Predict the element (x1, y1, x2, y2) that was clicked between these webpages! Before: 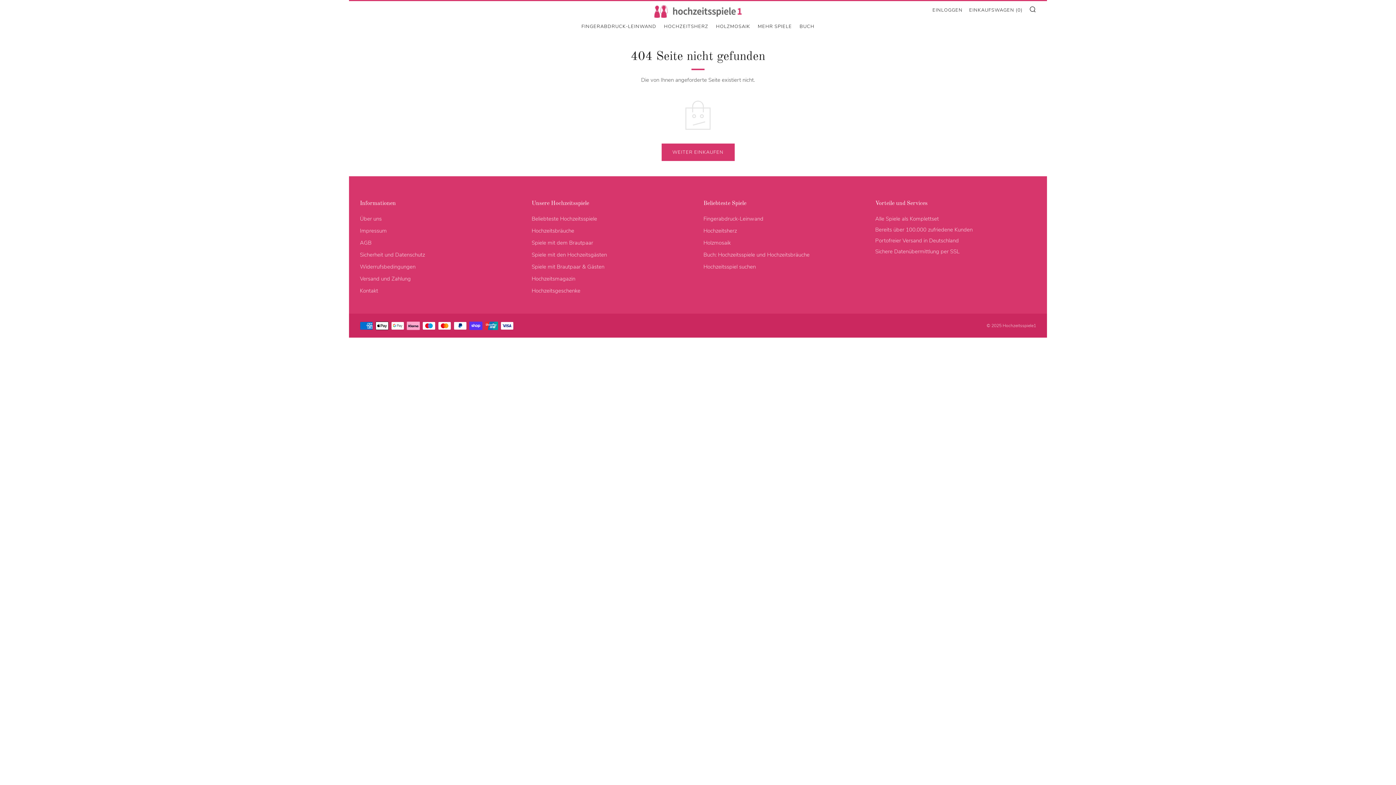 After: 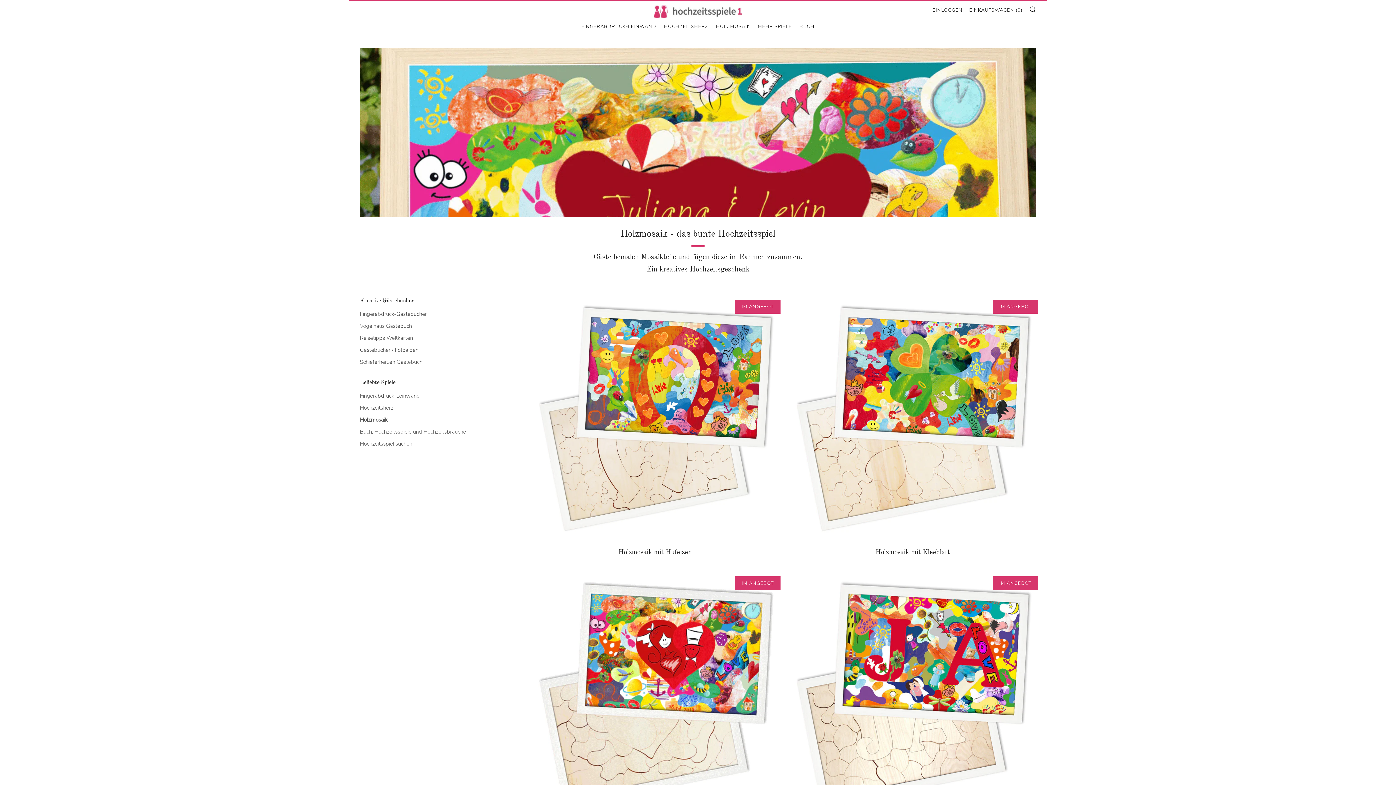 Action: bbox: (716, 20, 750, 32) label: HOLZMOSAIK